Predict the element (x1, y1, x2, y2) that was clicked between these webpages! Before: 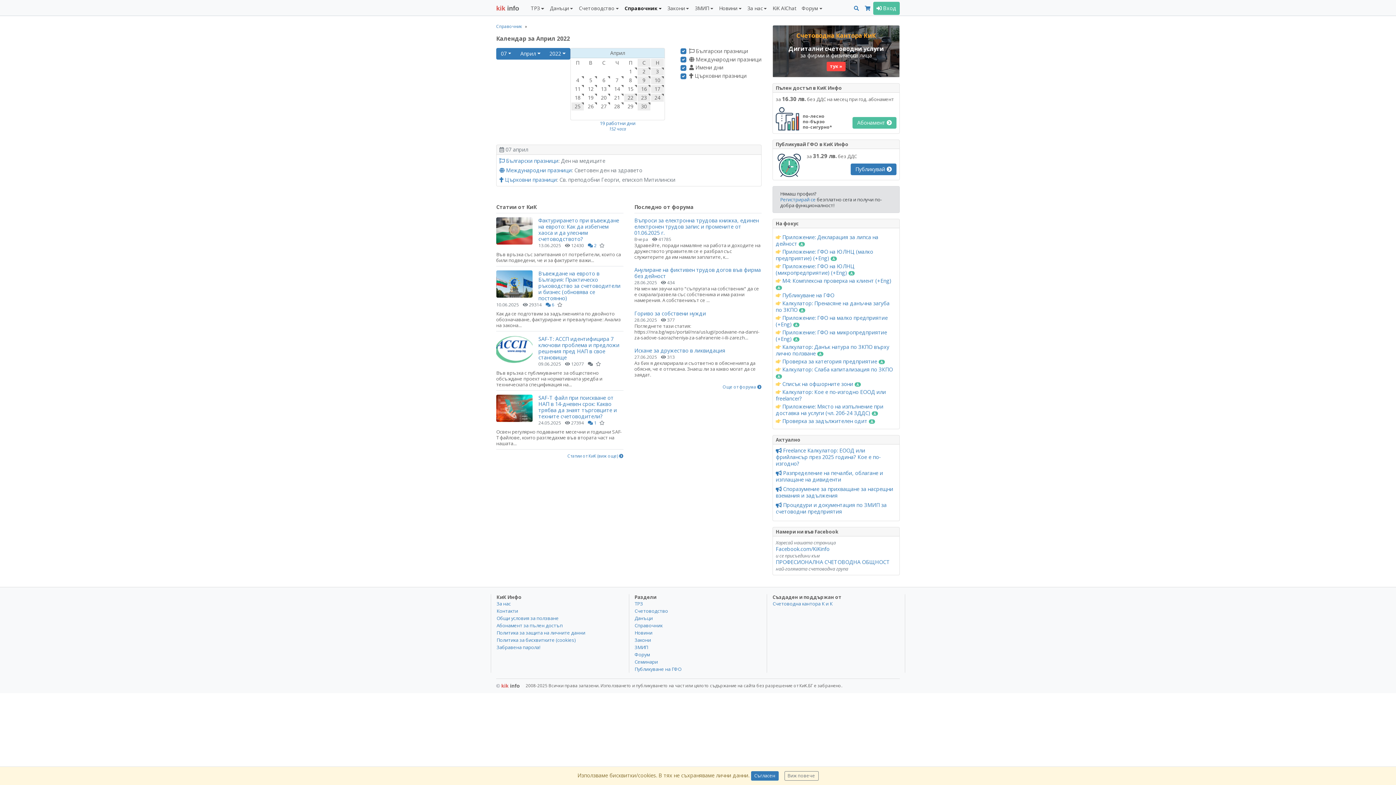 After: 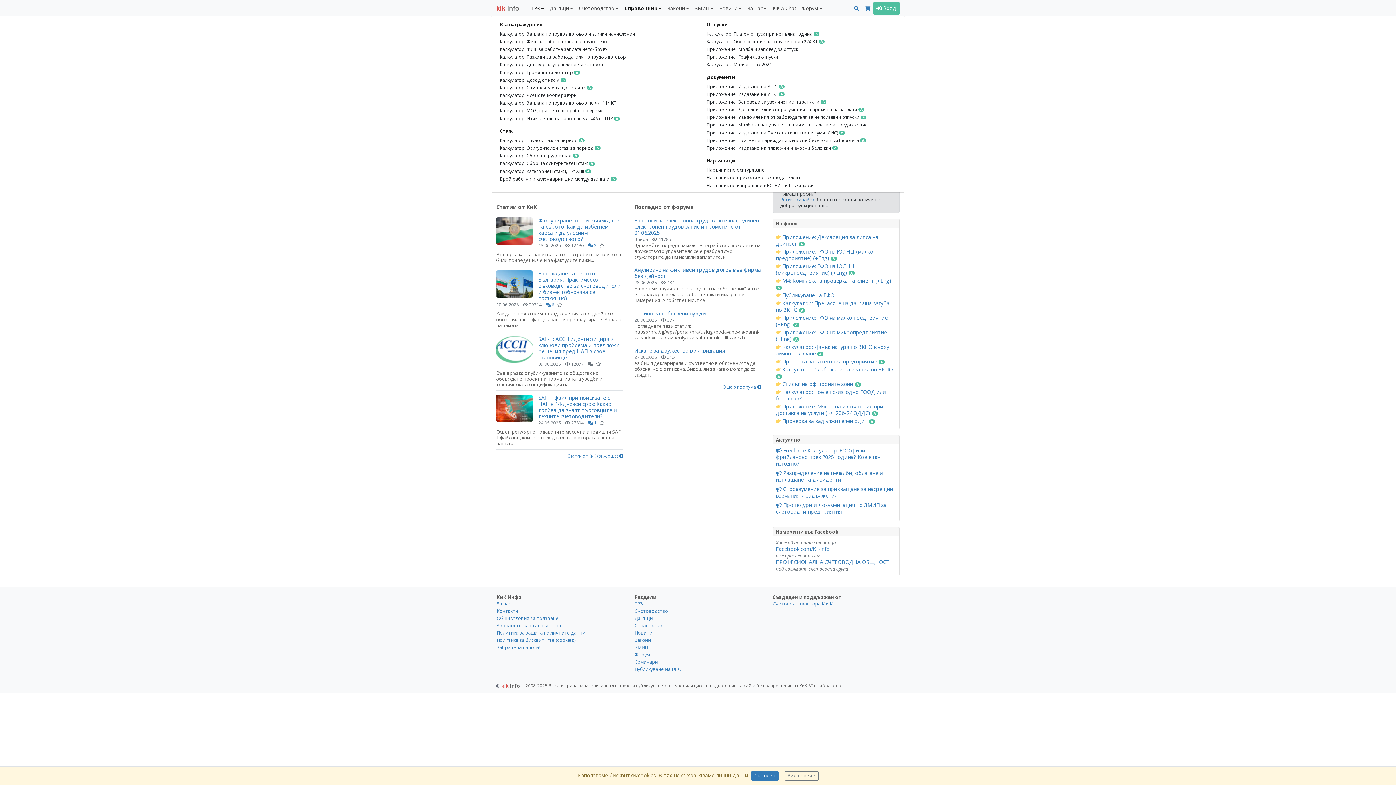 Action: bbox: (528, 1, 547, 14) label: ТРЗ